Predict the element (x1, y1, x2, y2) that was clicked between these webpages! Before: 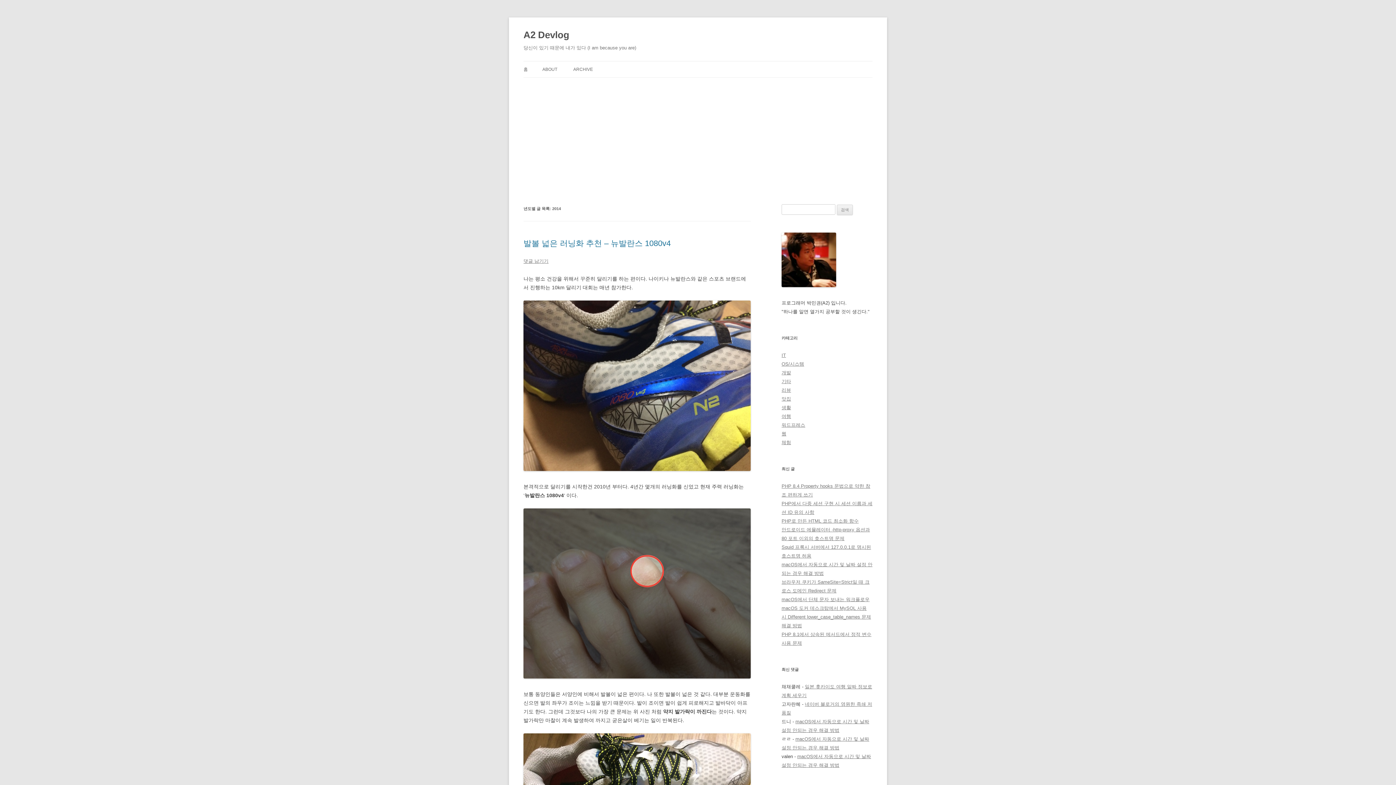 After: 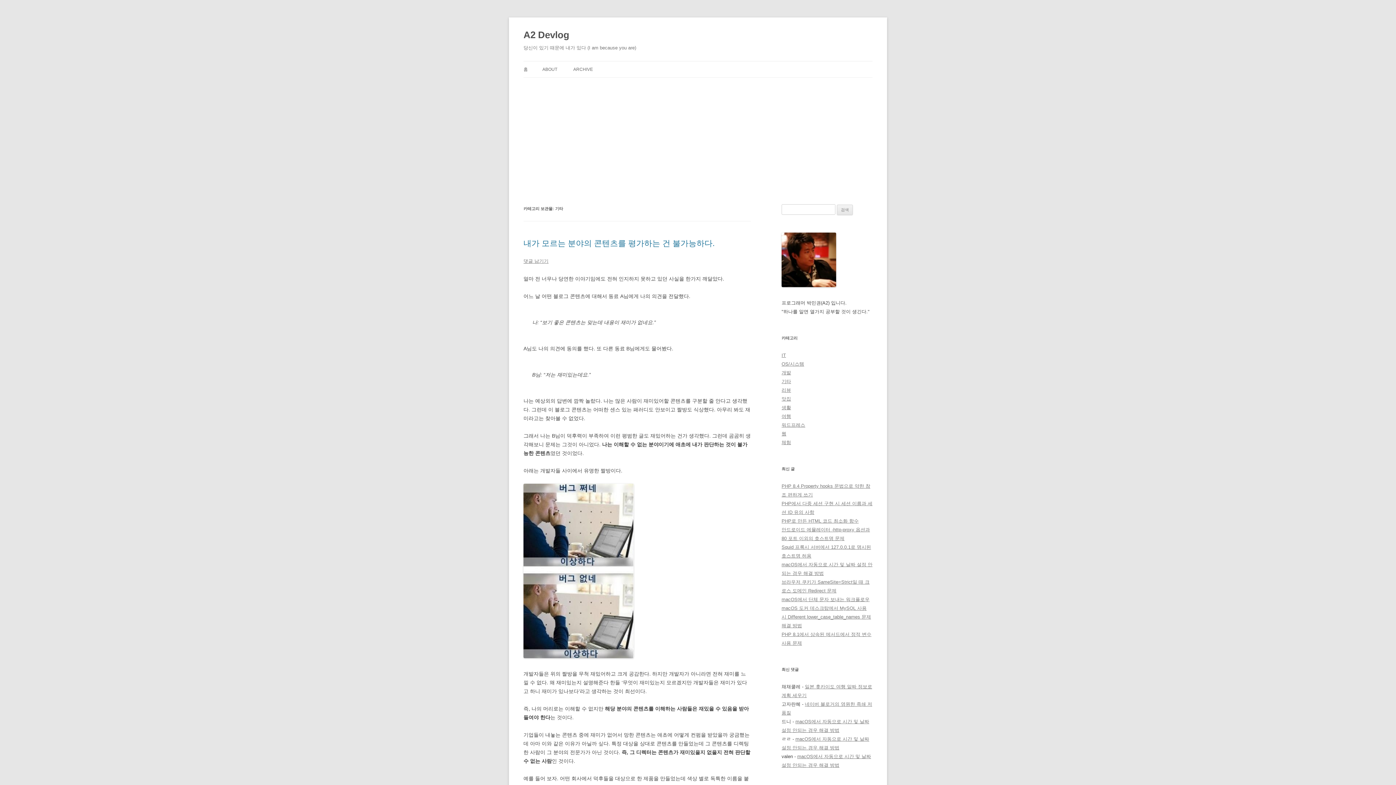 Action: label: 기타 bbox: (781, 378, 791, 384)